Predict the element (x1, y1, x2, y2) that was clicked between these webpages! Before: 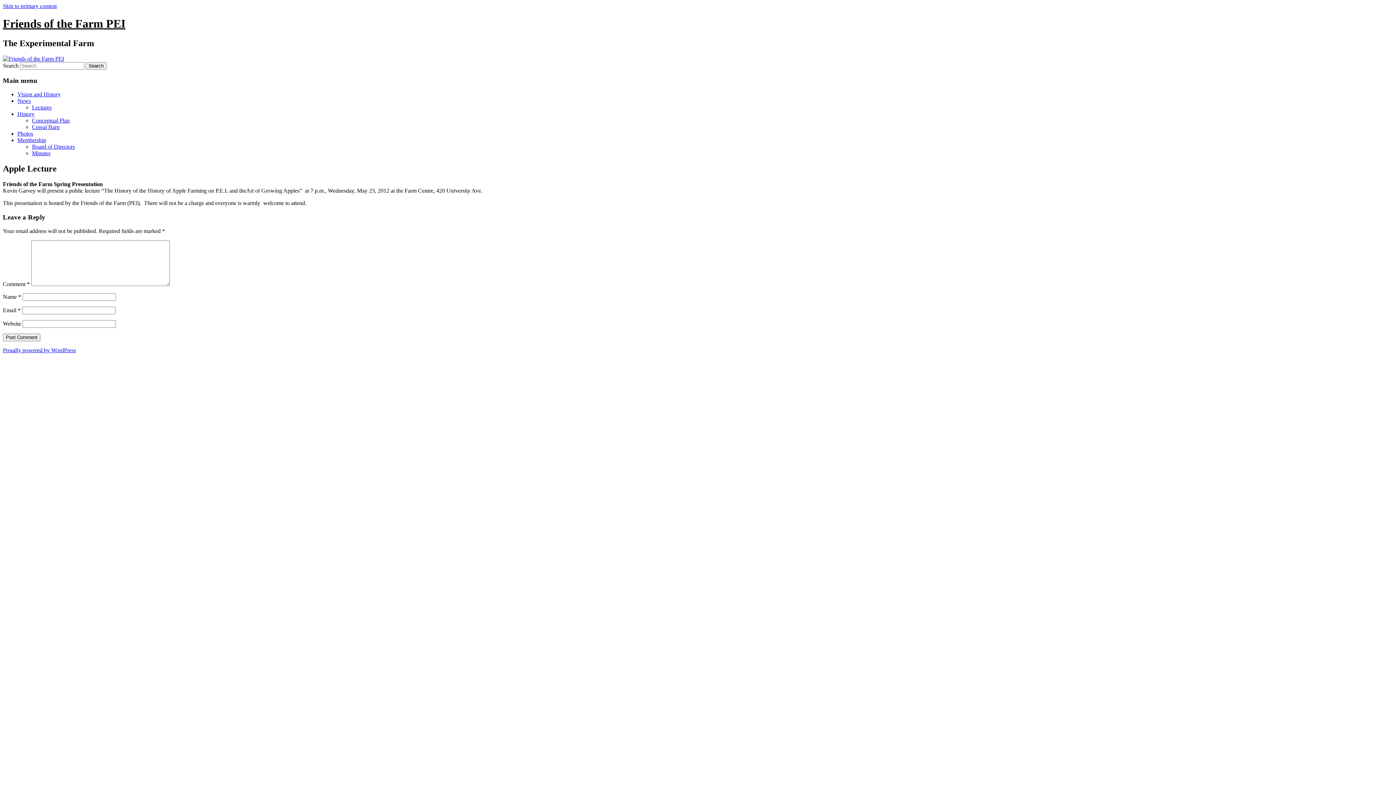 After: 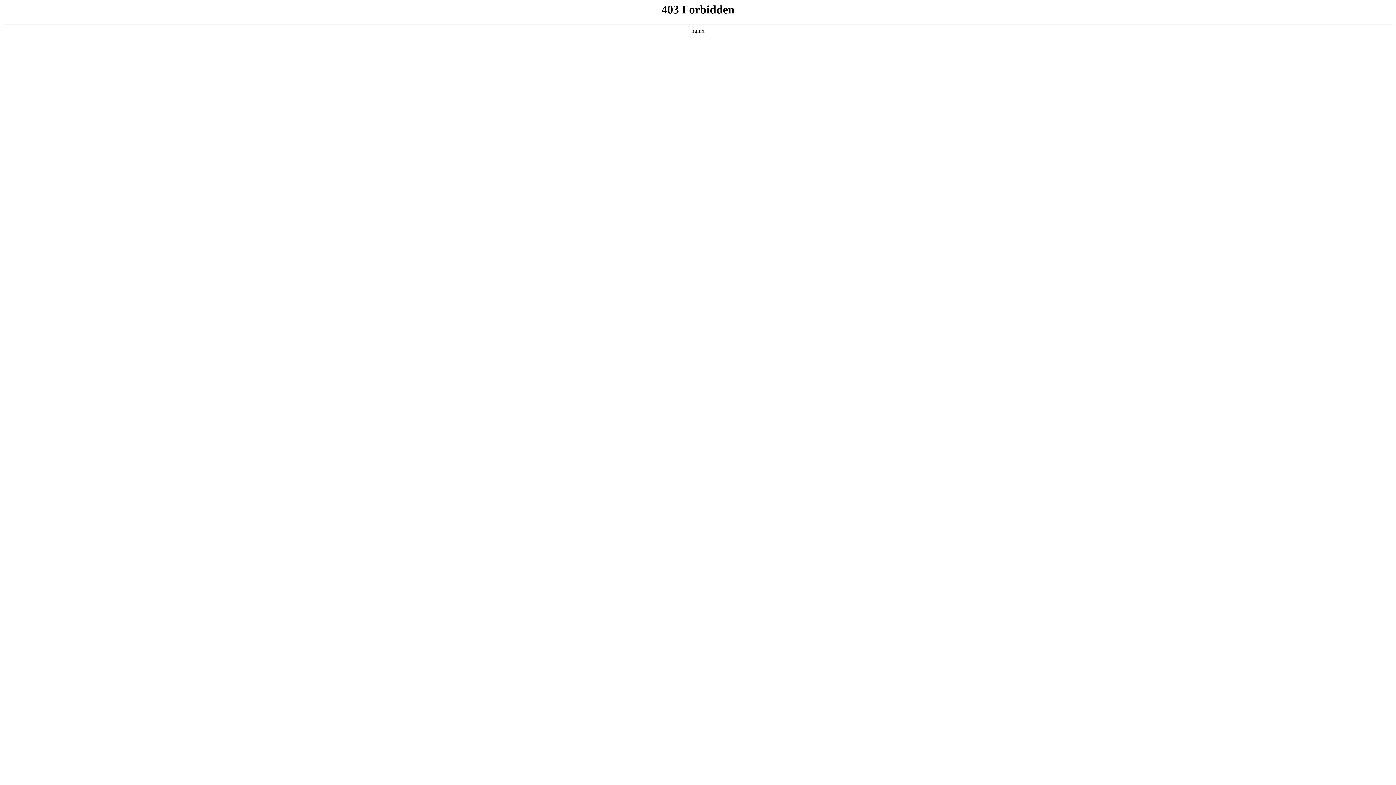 Action: label: Proudly powered by WordPress bbox: (2, 347, 76, 353)